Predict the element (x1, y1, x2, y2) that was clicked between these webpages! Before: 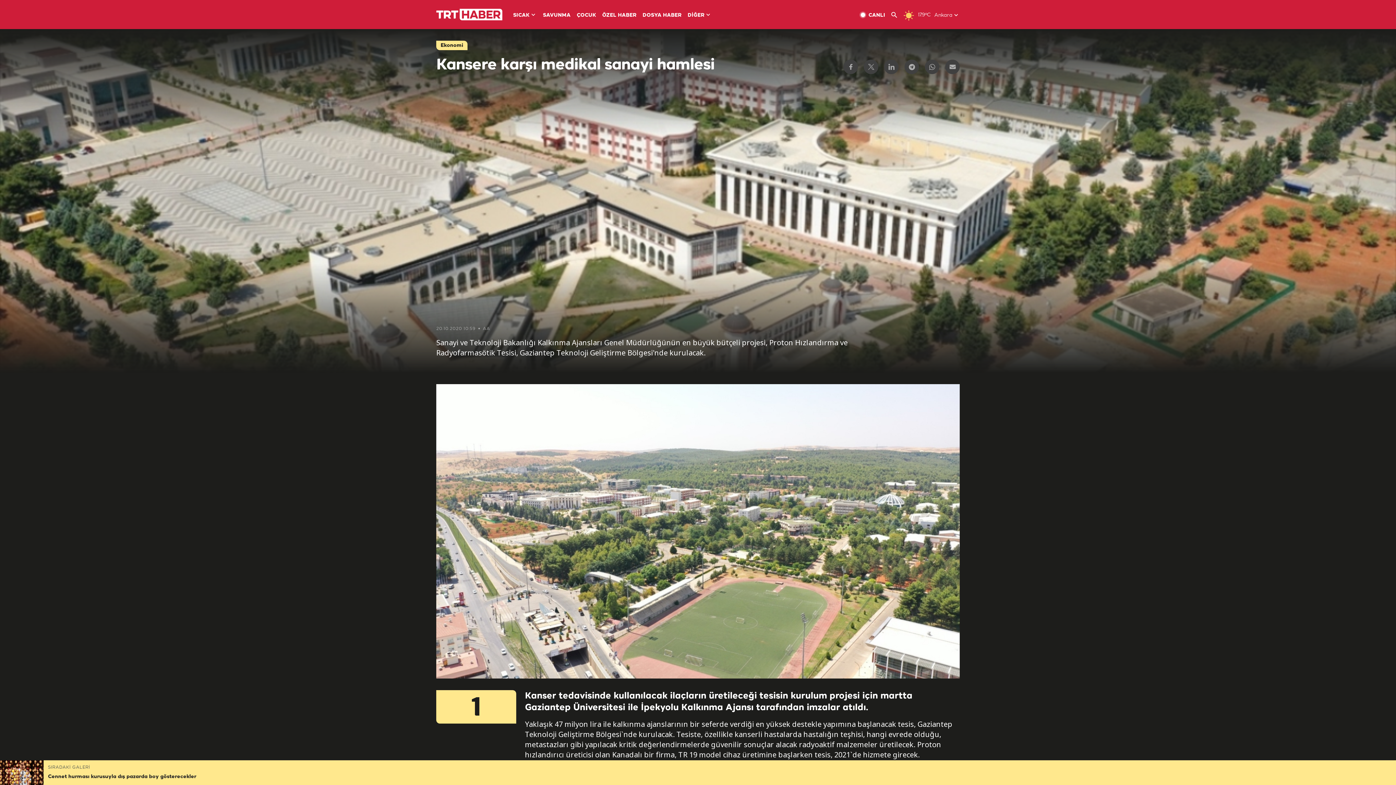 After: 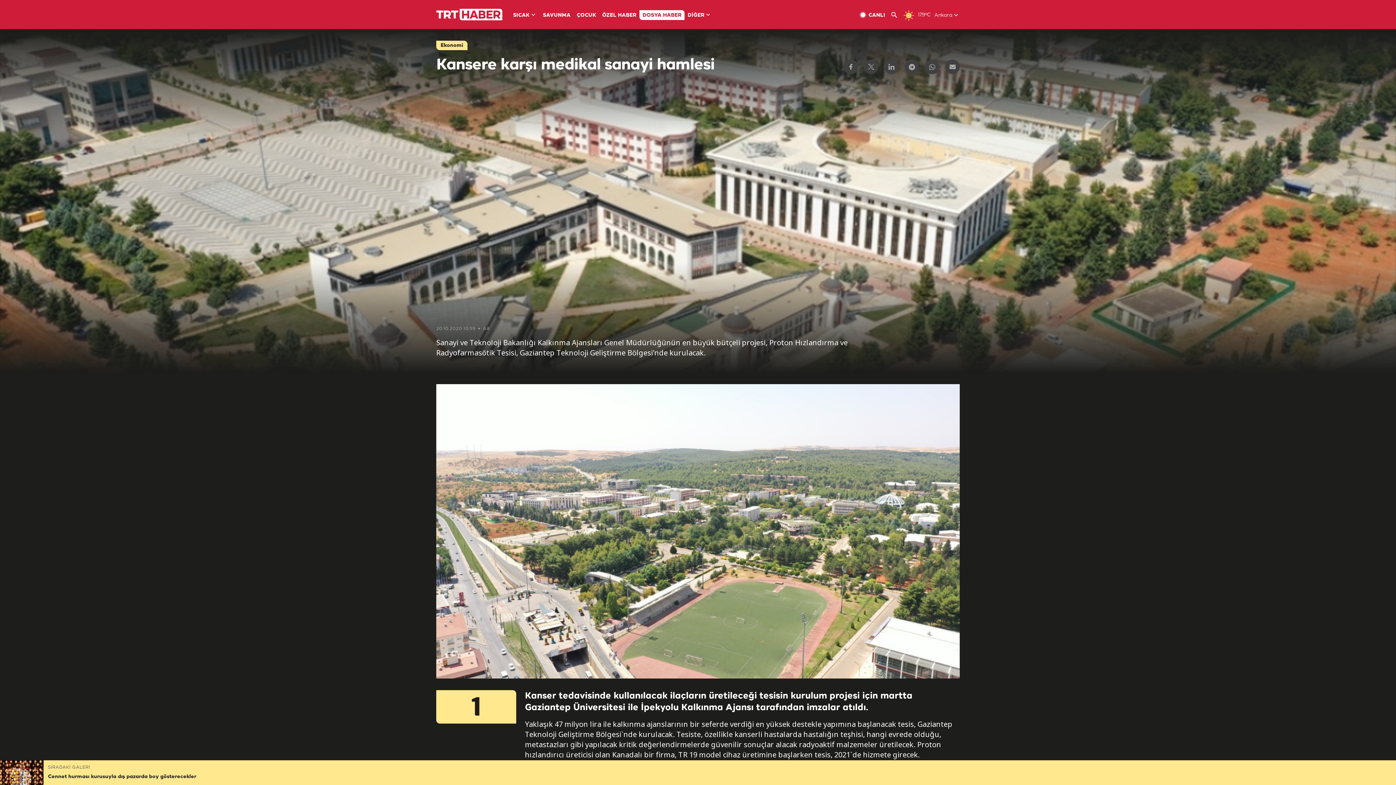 Action: bbox: (639, 10, 684, 20) label: DOSYA HABER